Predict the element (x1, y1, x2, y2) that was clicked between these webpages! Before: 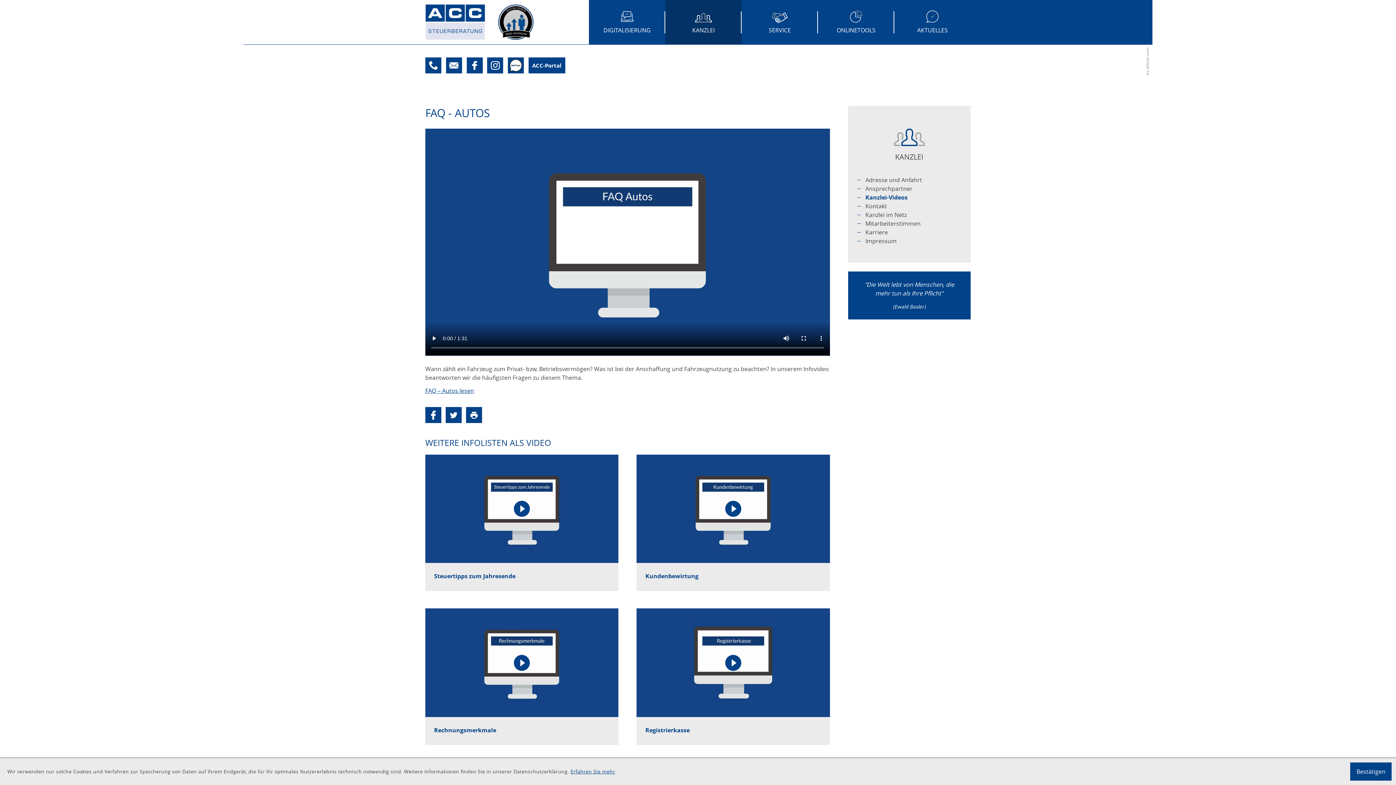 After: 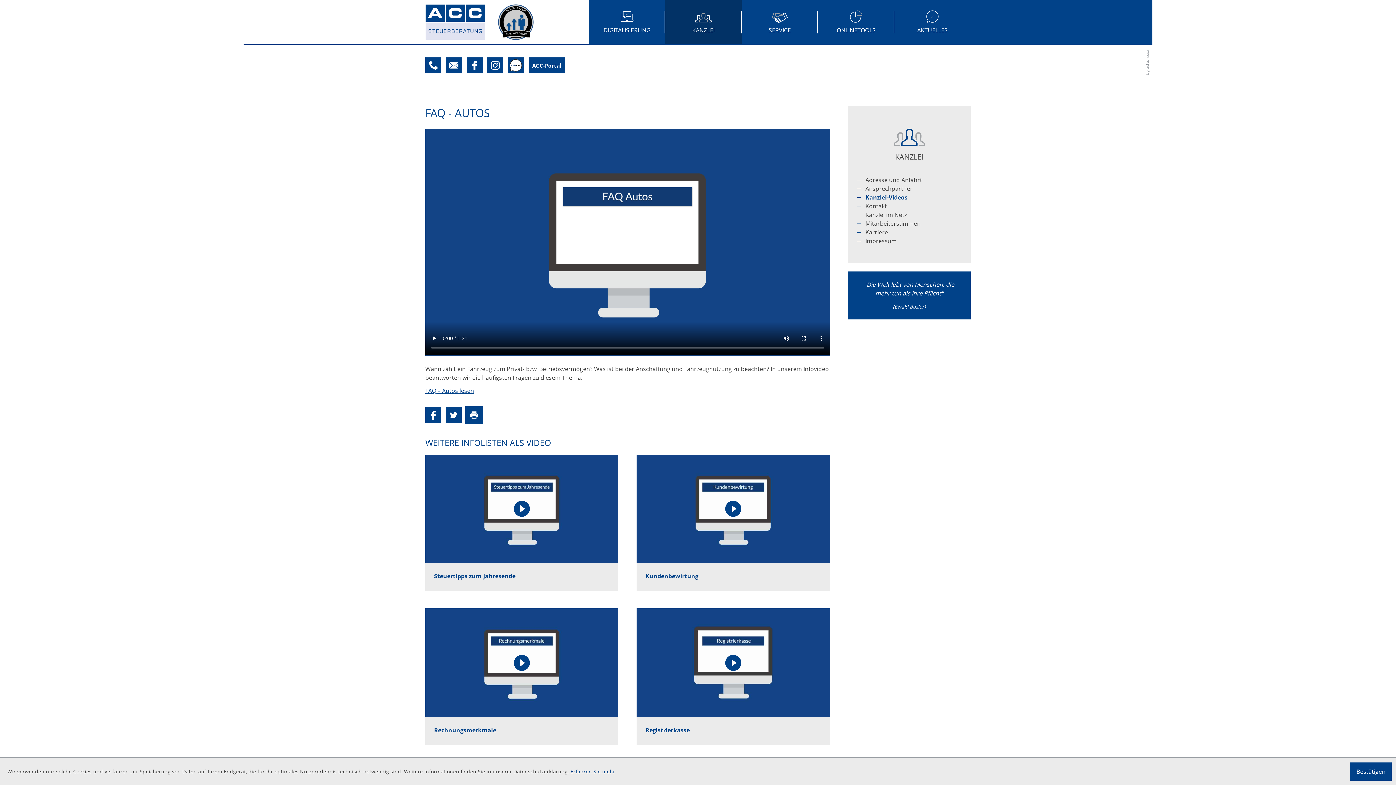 Action: bbox: (466, 406, 482, 424) label: Seite drucken